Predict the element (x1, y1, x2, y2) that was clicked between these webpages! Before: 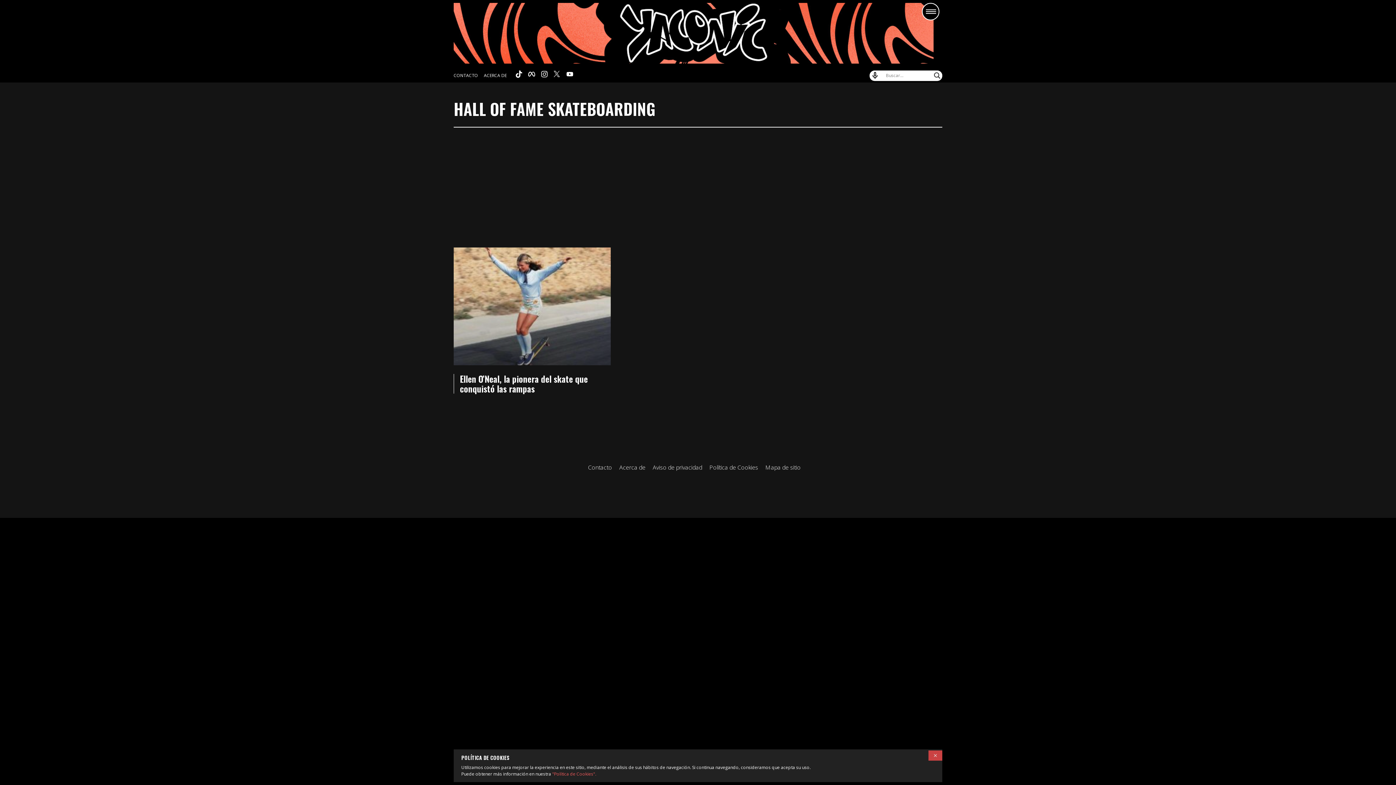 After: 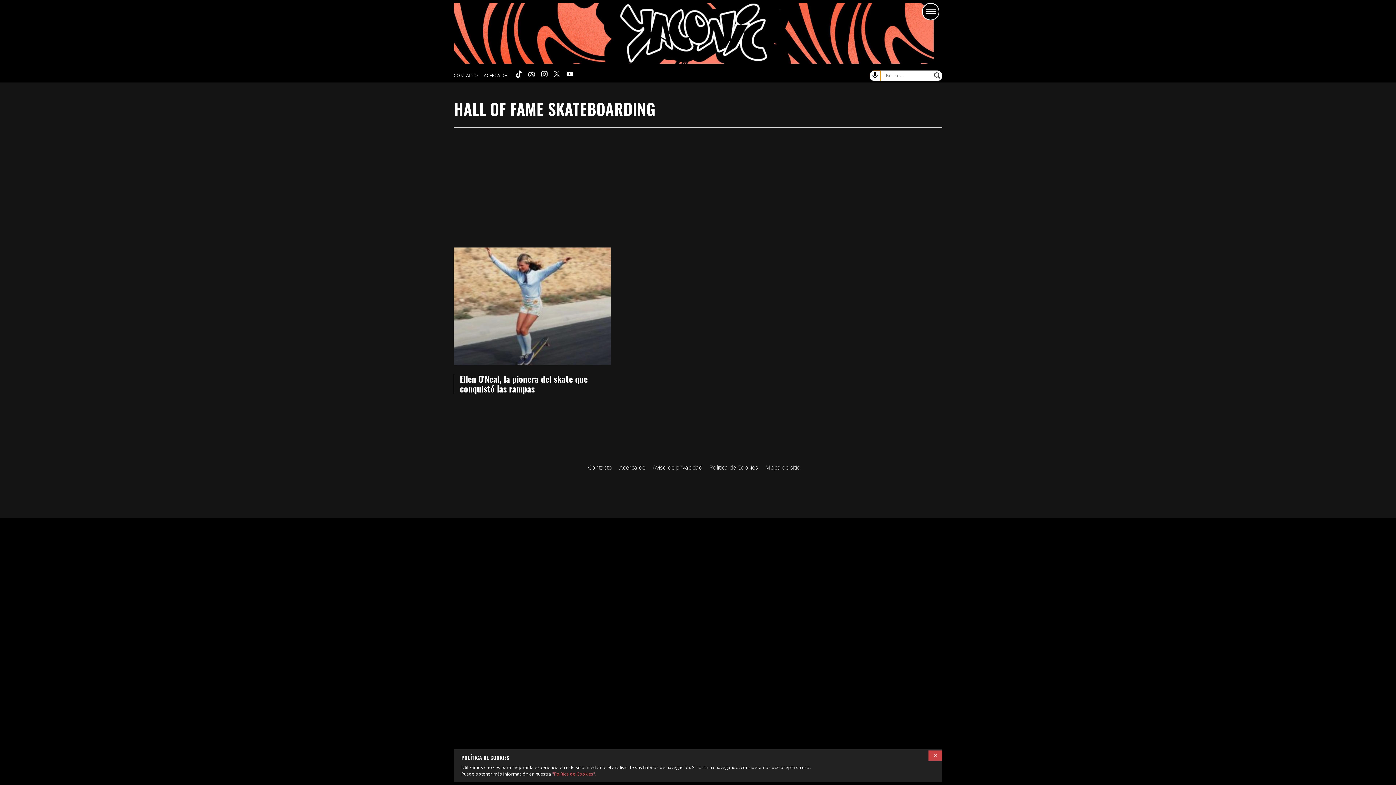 Action: bbox: (869, 70, 880, 81) label: Buscar por voz